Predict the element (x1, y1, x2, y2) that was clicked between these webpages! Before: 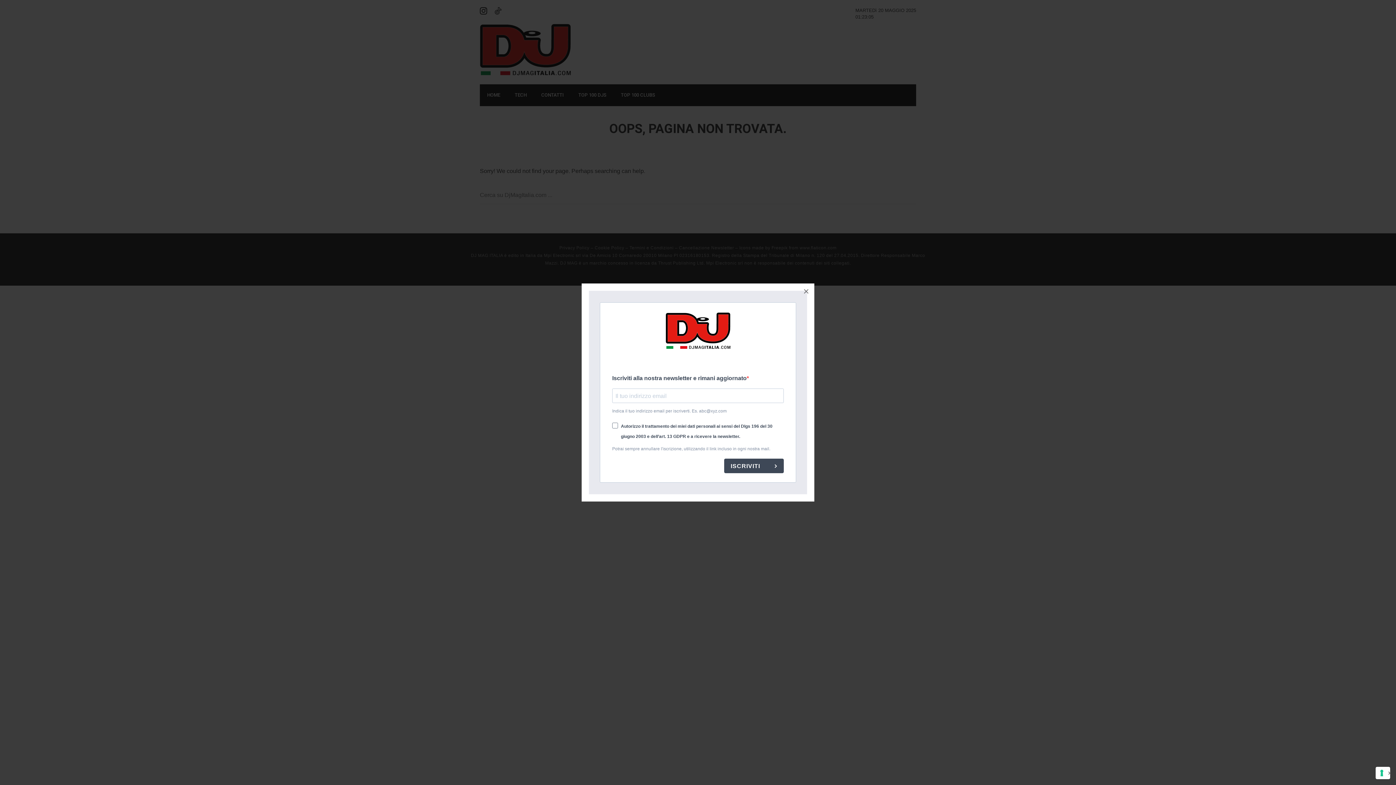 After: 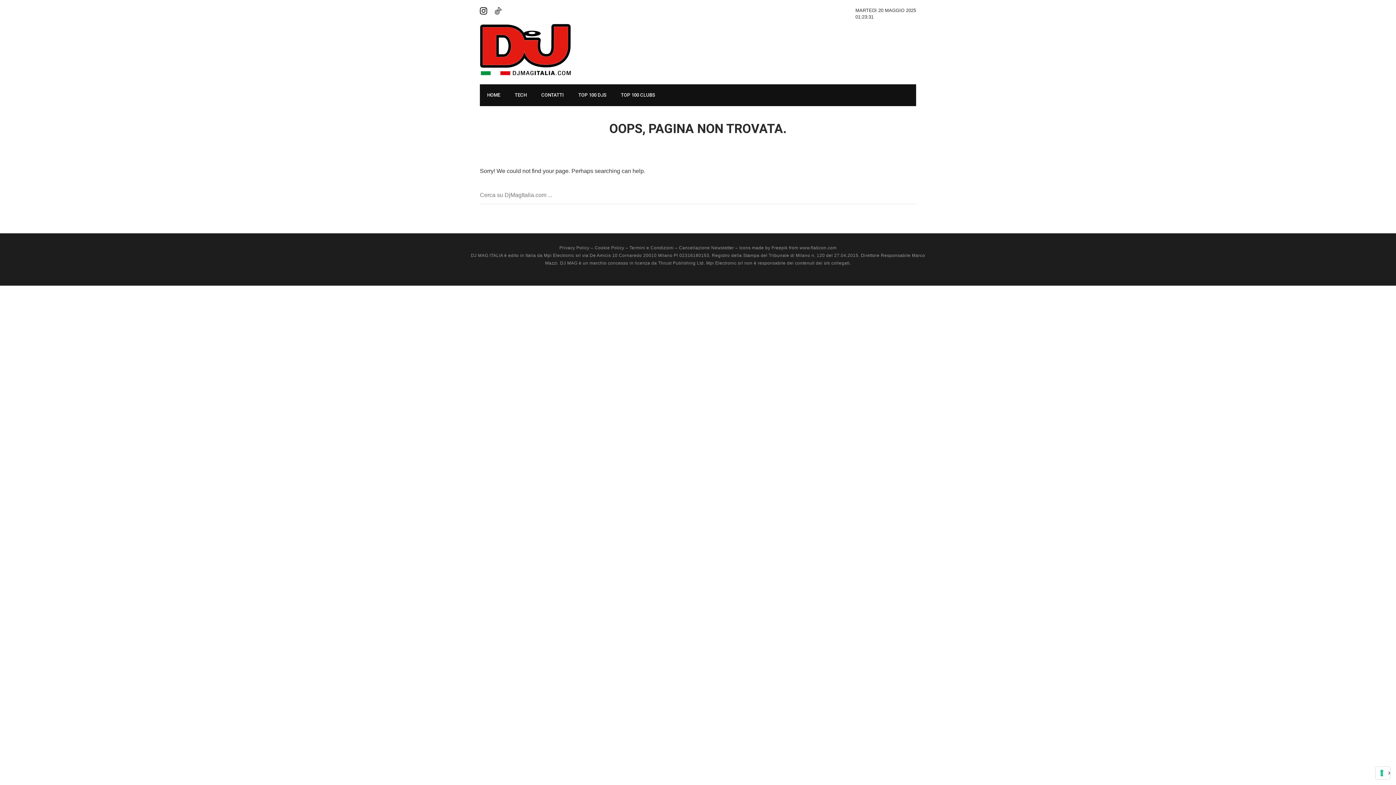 Action: bbox: (798, 283, 814, 299) label: ×